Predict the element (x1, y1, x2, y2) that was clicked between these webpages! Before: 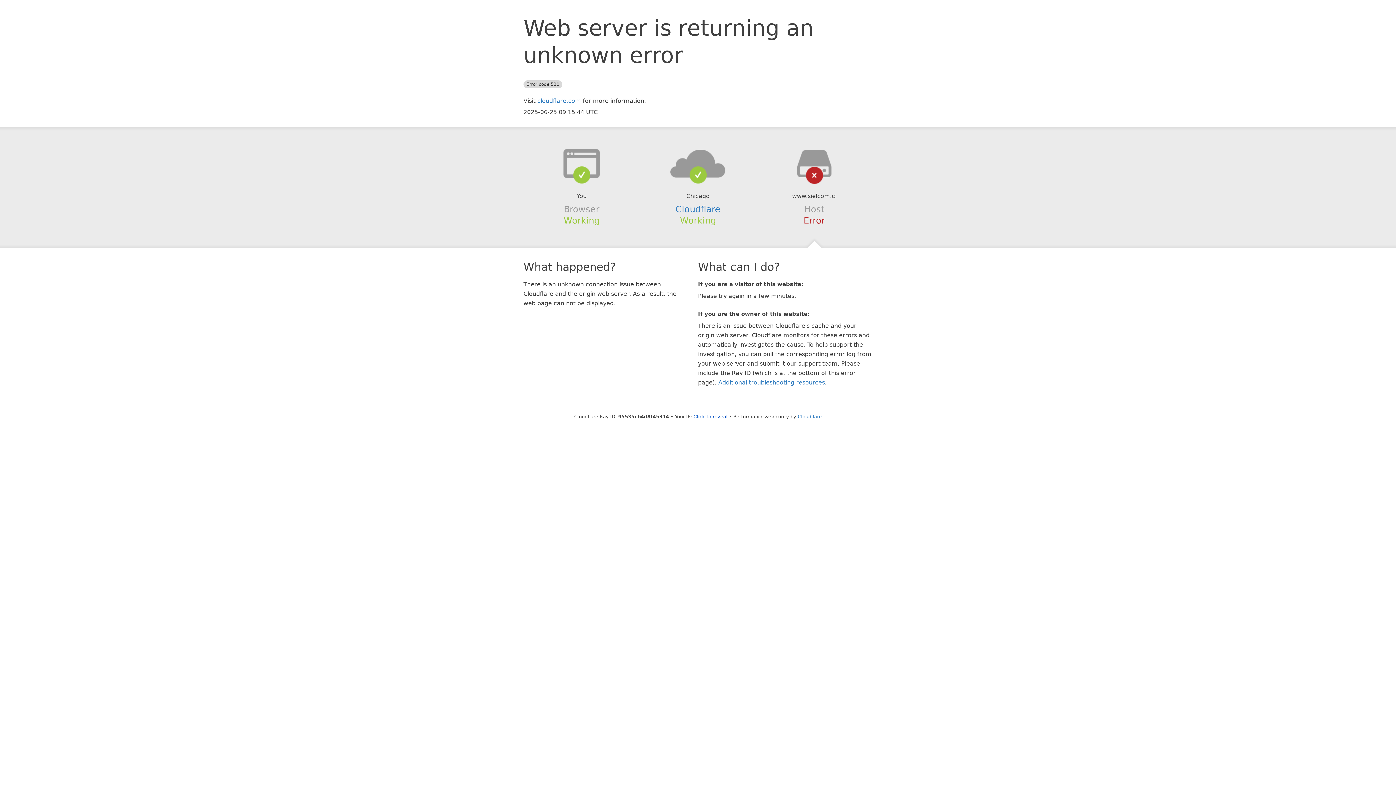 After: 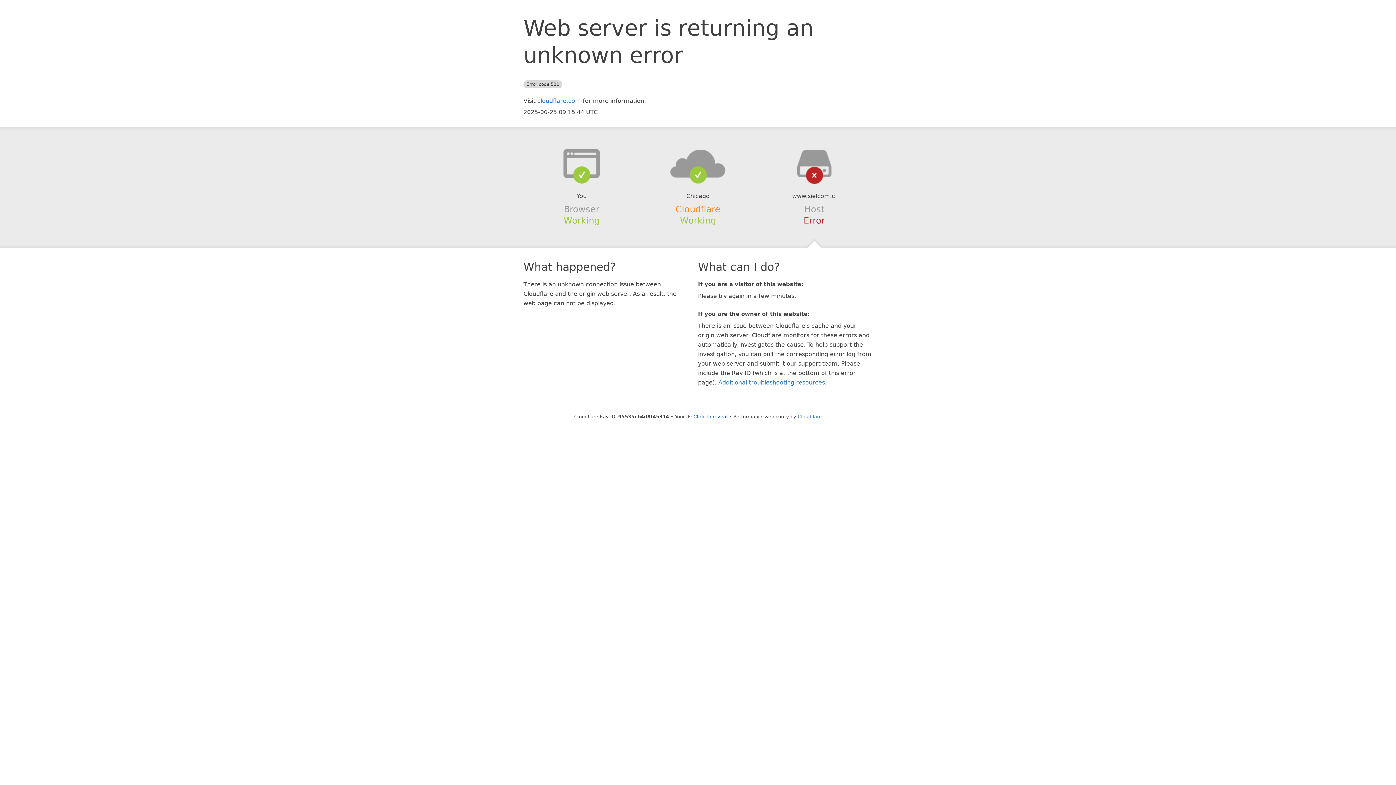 Action: bbox: (675, 204, 720, 214) label: Cloudflare